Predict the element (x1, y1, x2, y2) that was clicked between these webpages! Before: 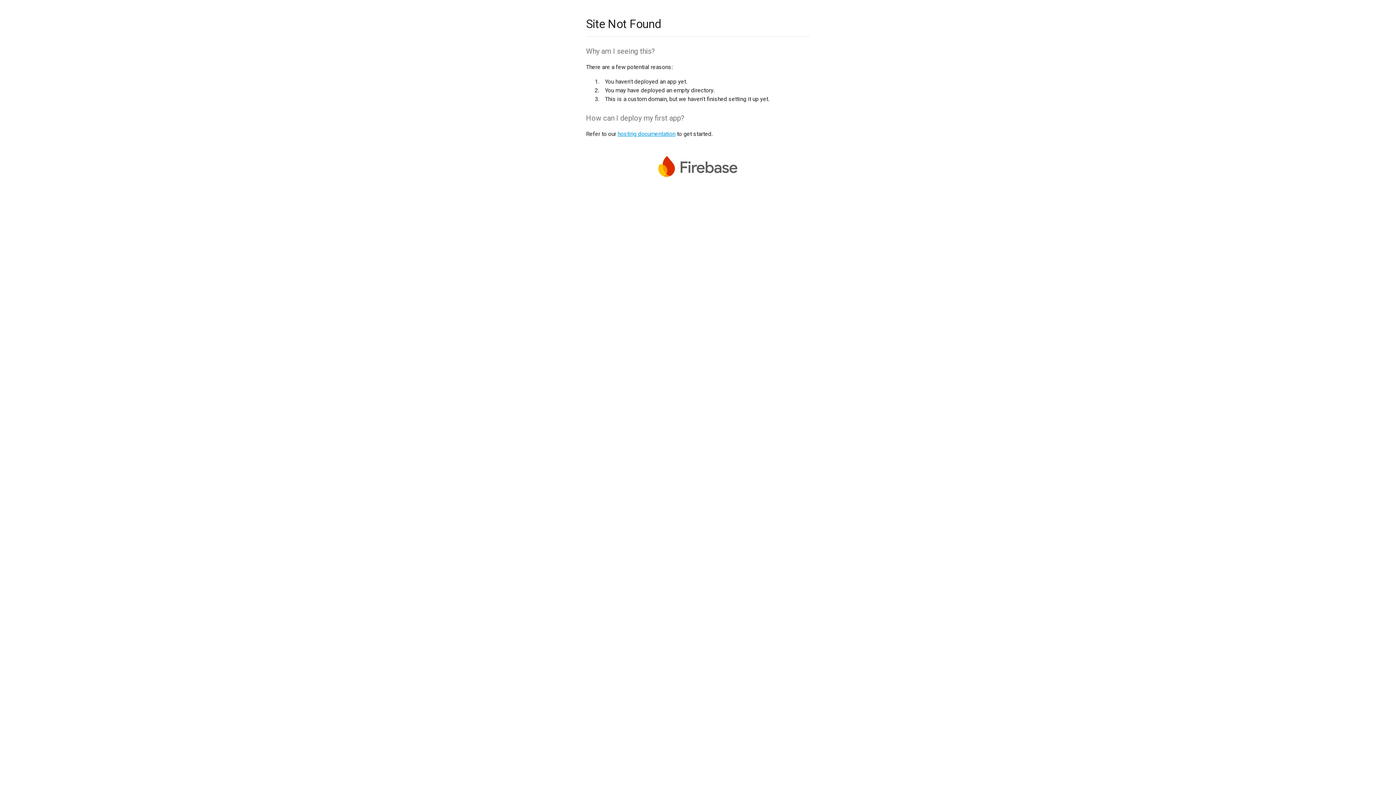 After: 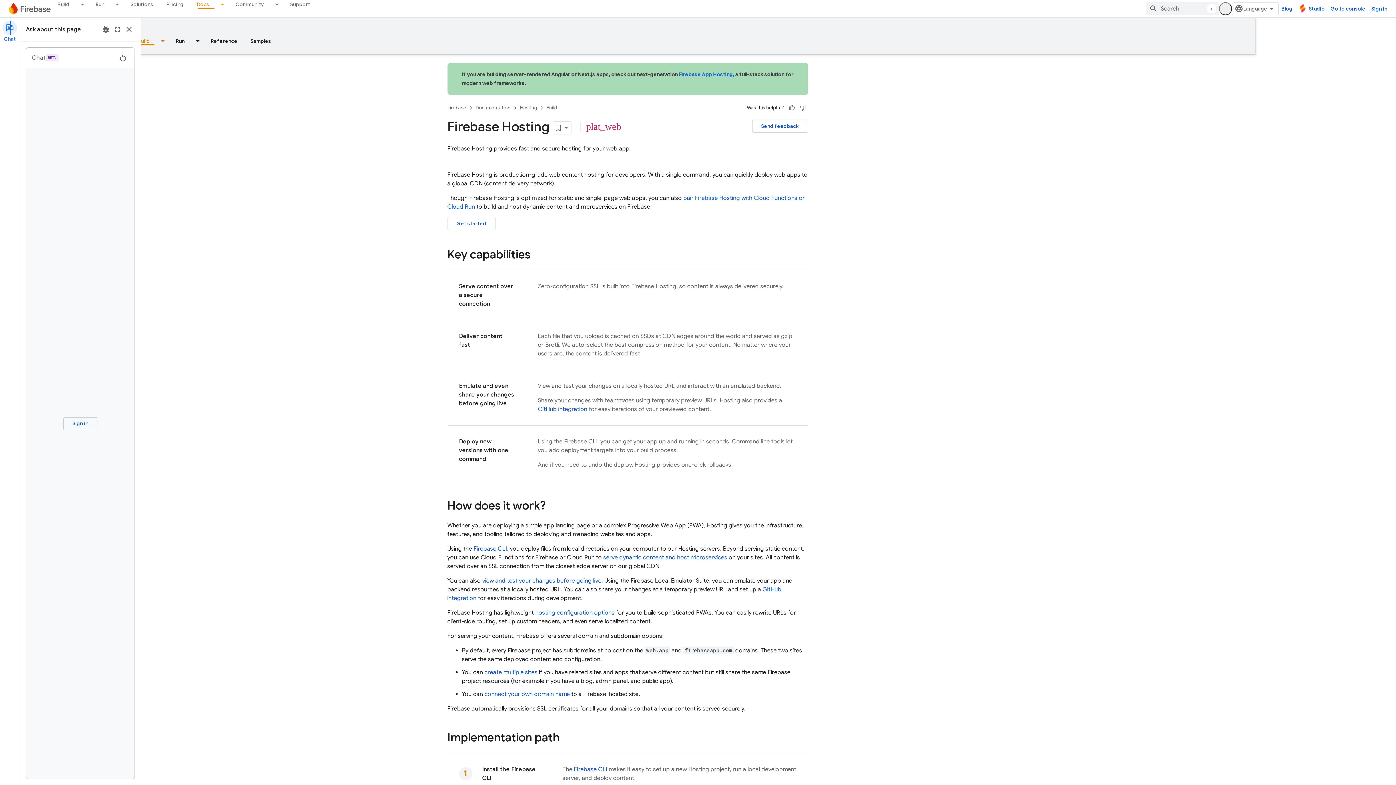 Action: label: hosting documentation bbox: (617, 130, 675, 137)